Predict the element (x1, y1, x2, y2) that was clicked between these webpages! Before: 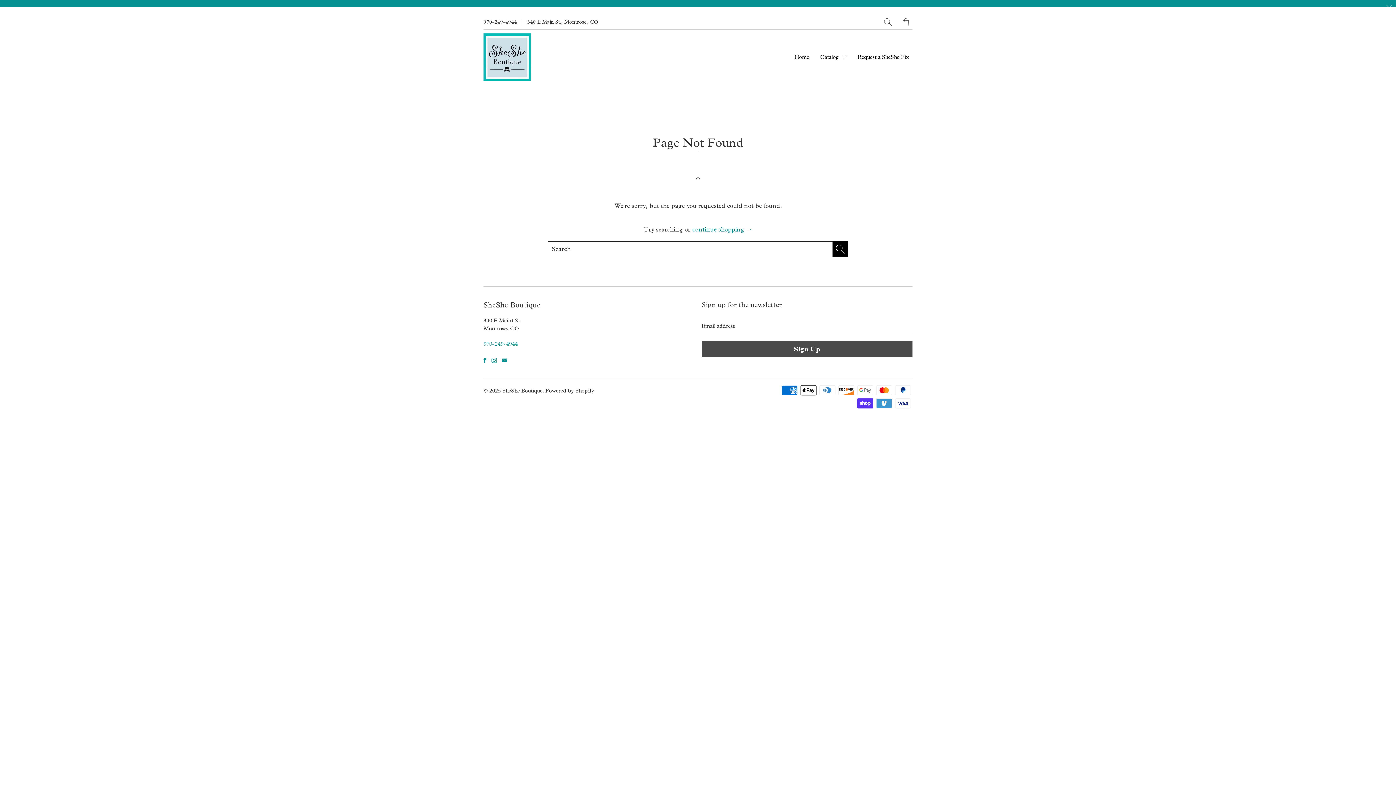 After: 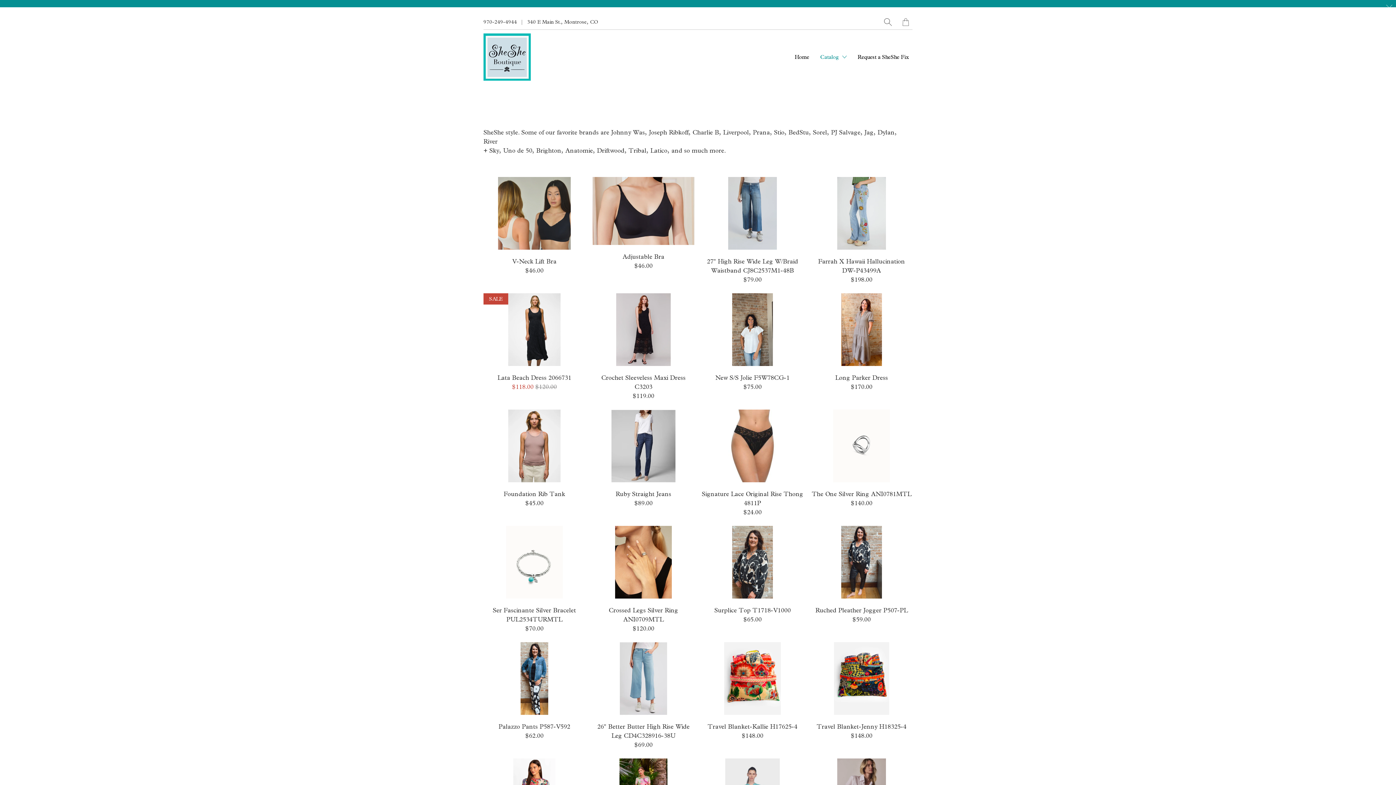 Action: label: continue shopping → bbox: (692, 226, 752, 233)